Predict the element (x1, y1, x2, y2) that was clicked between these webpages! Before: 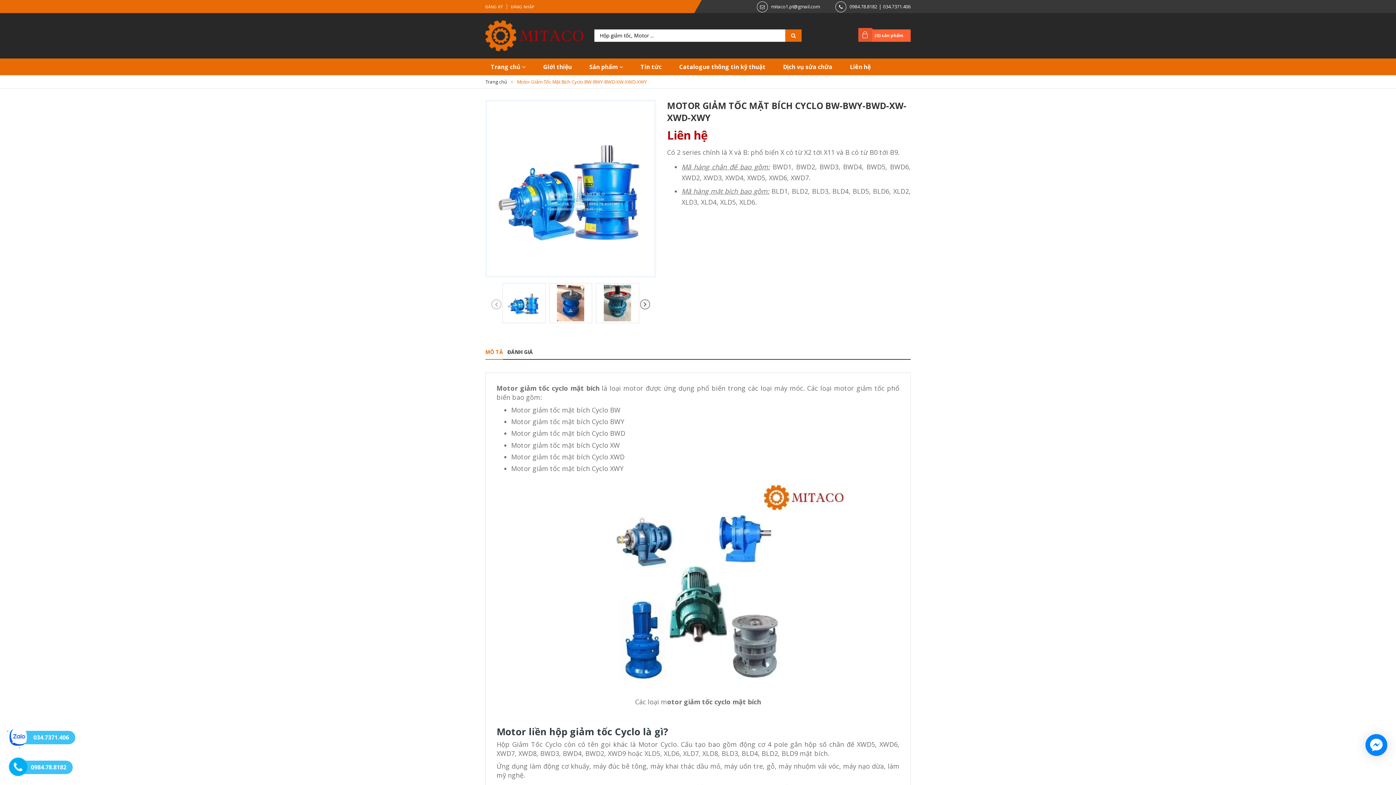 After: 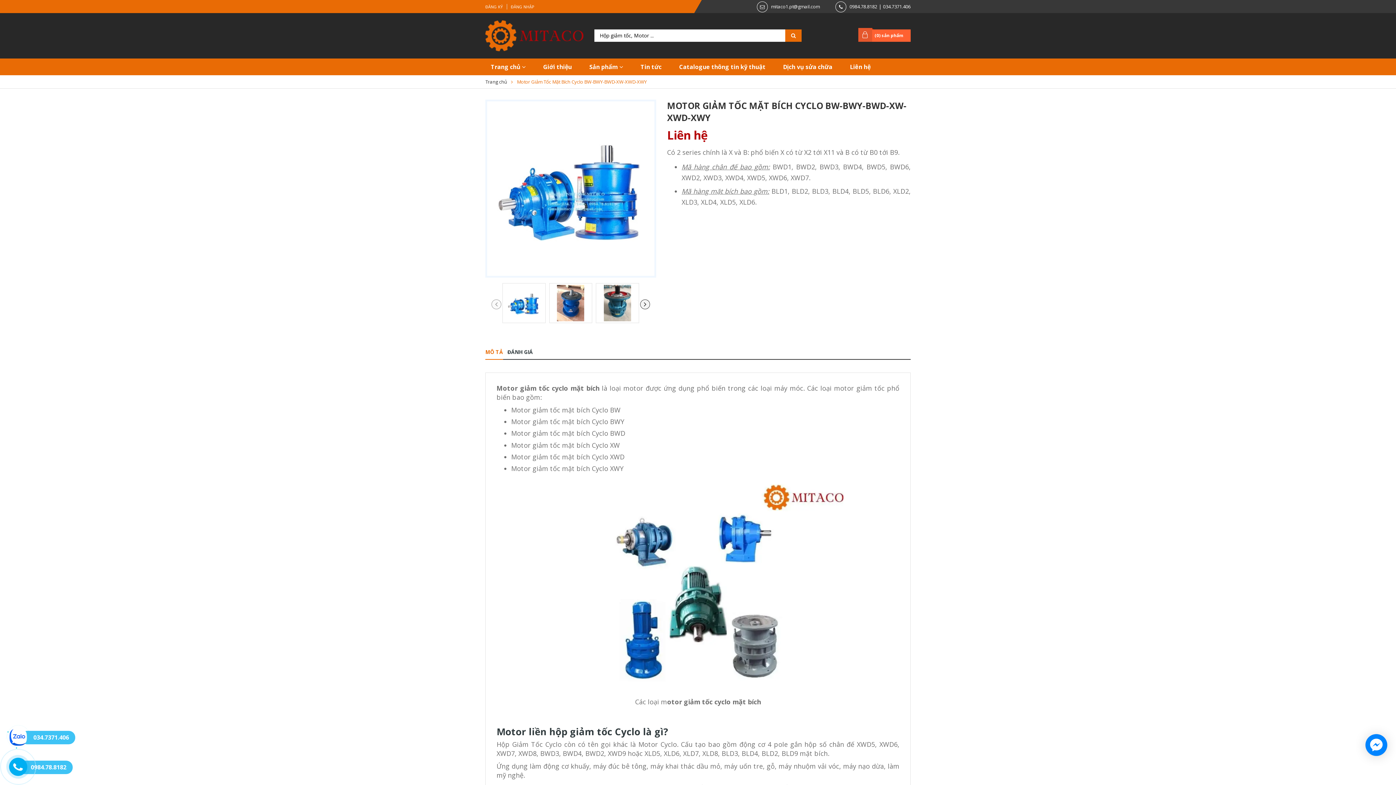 Action: bbox: (502, 283, 545, 323)